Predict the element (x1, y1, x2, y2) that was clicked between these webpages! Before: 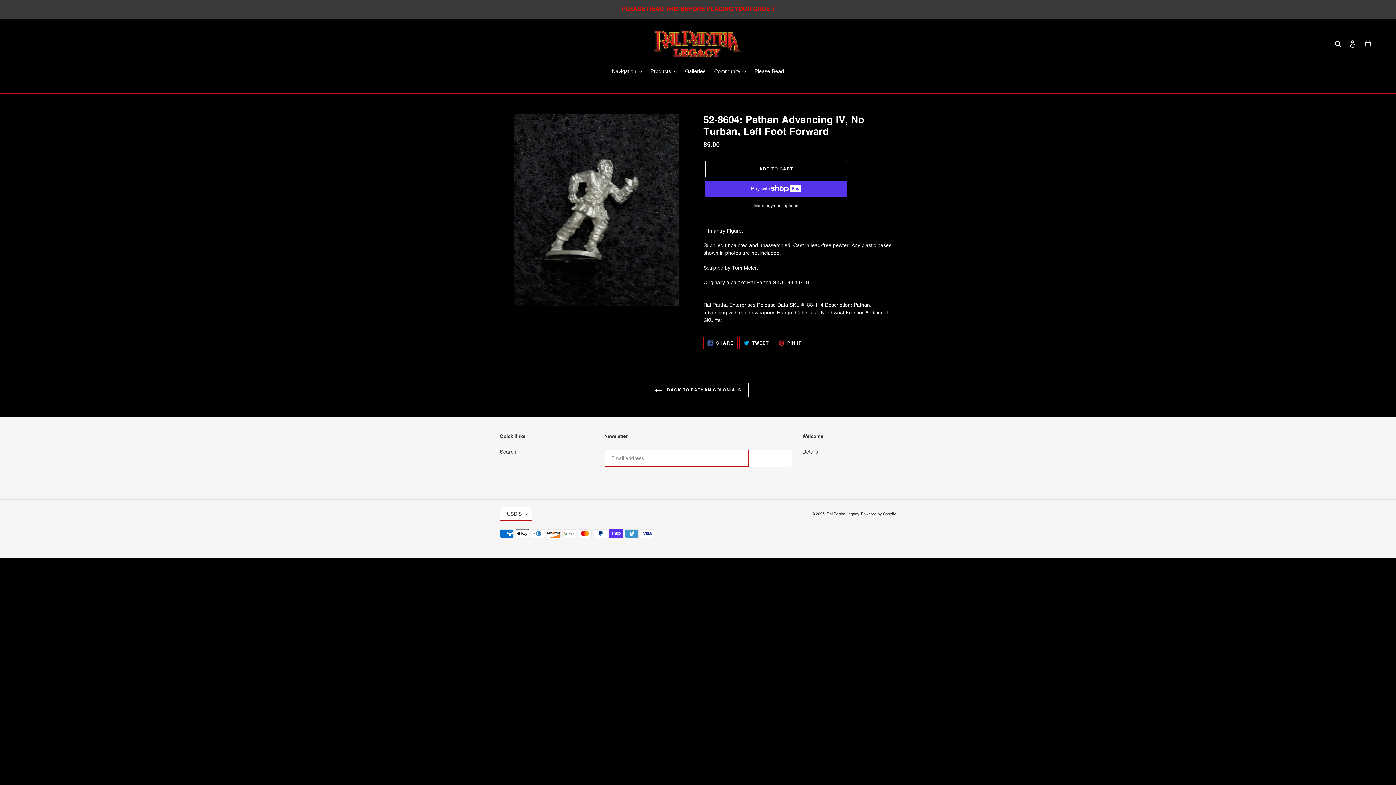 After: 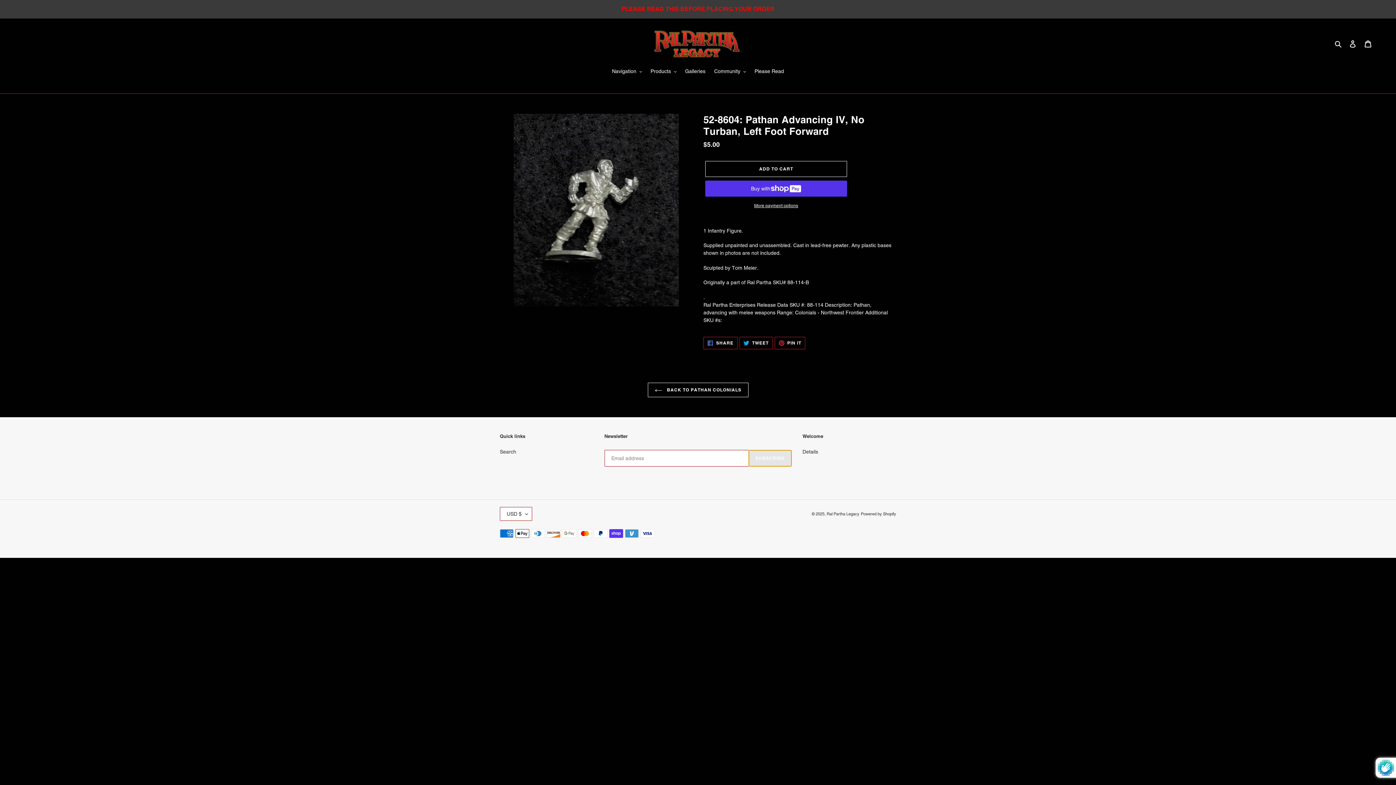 Action: bbox: (748, 450, 791, 467) label: SUBSCRIBE